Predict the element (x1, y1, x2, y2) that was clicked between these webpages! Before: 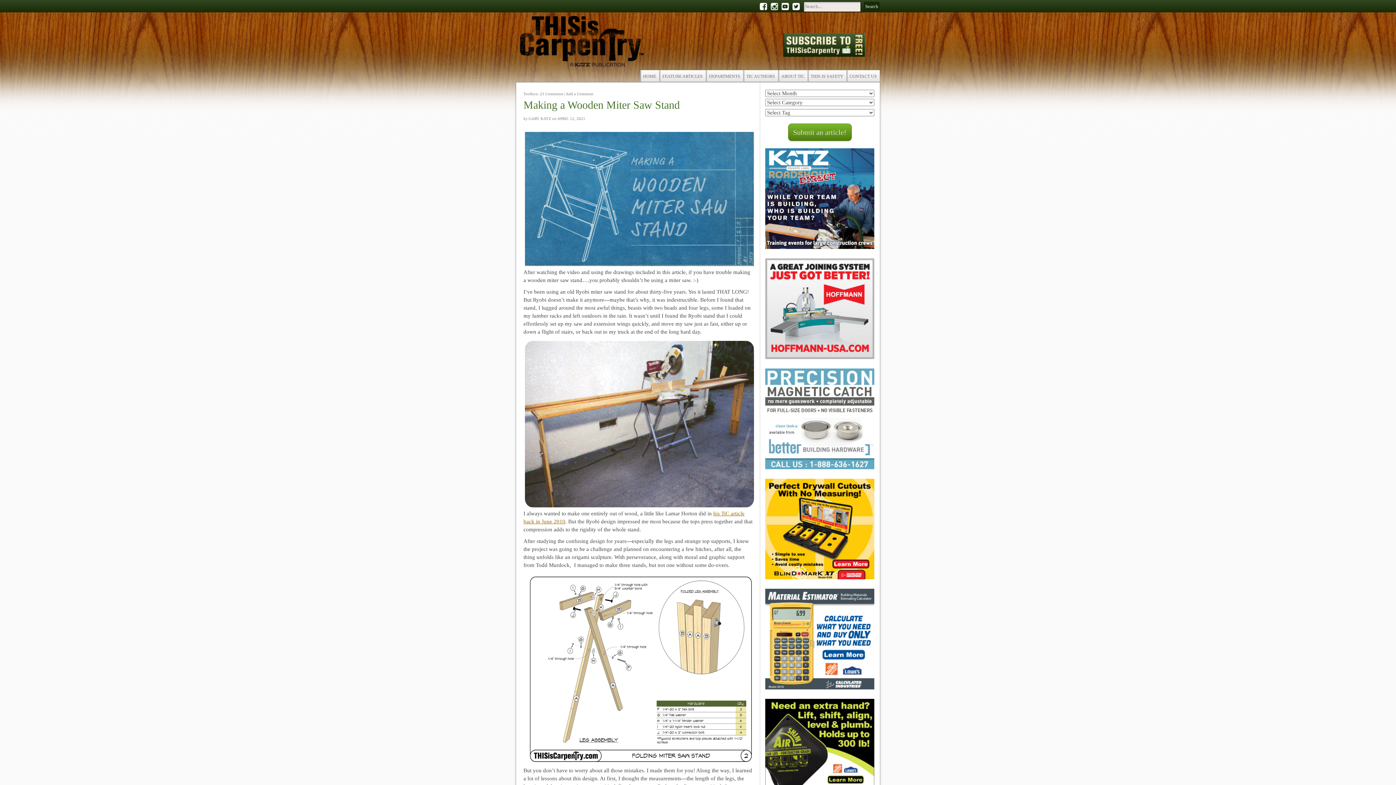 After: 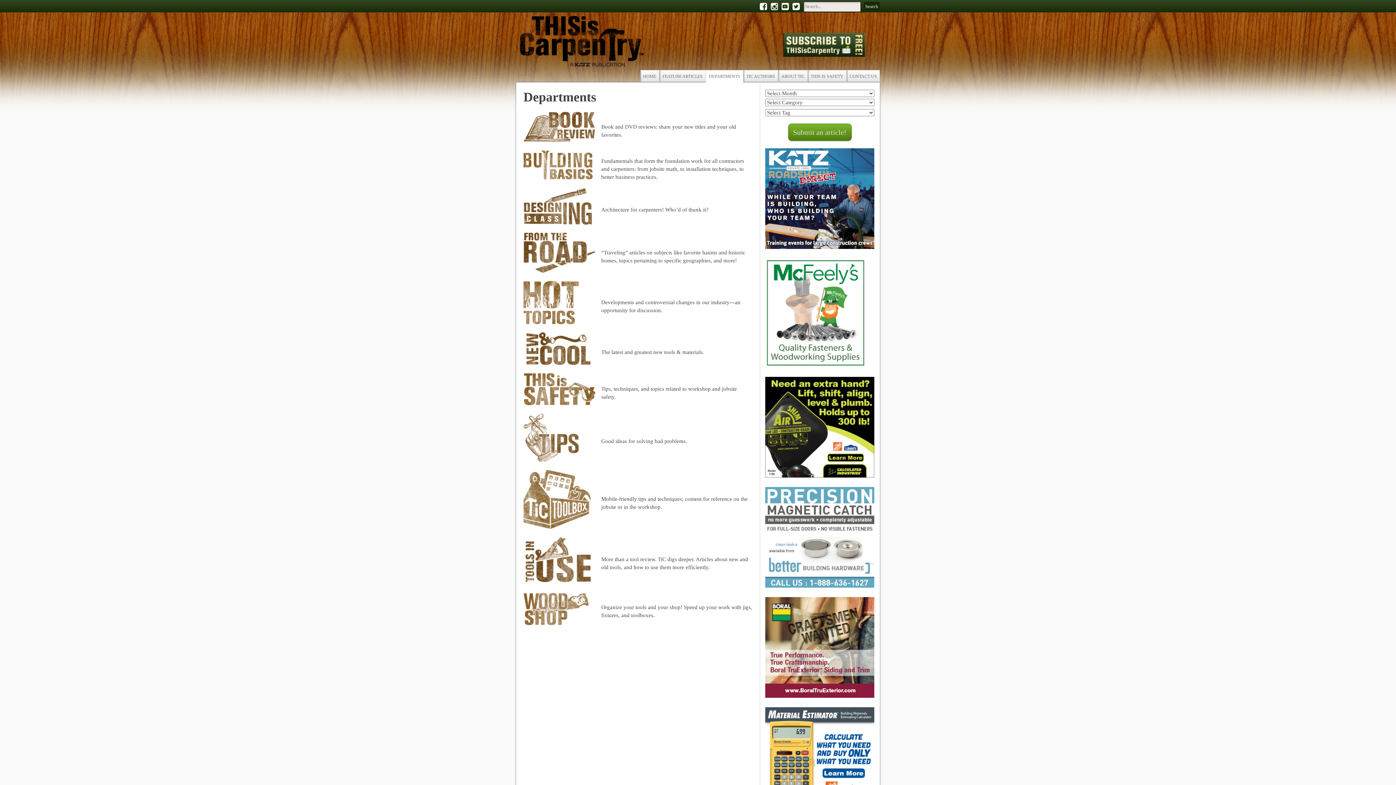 Action: bbox: (706, 70, 743, 82) label: DEPARTMENTS